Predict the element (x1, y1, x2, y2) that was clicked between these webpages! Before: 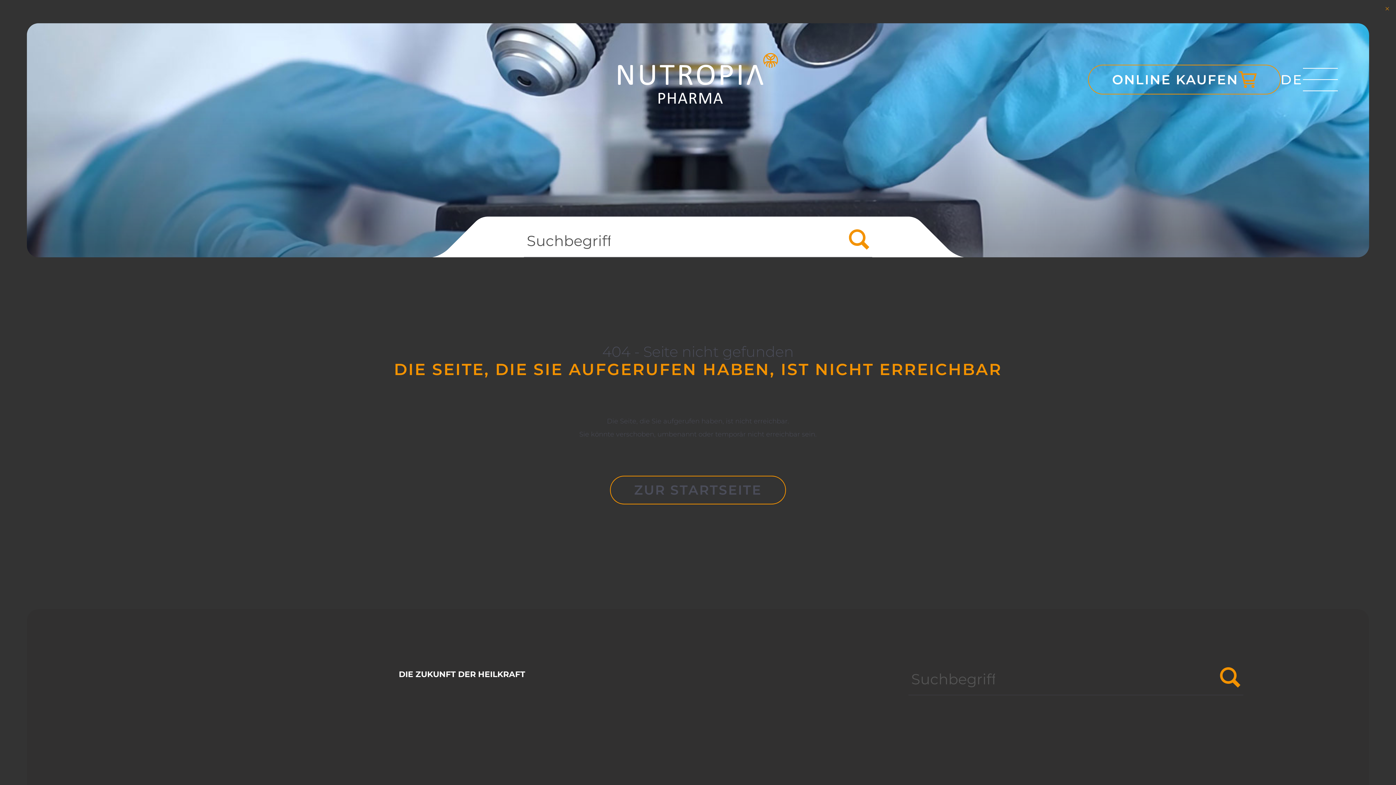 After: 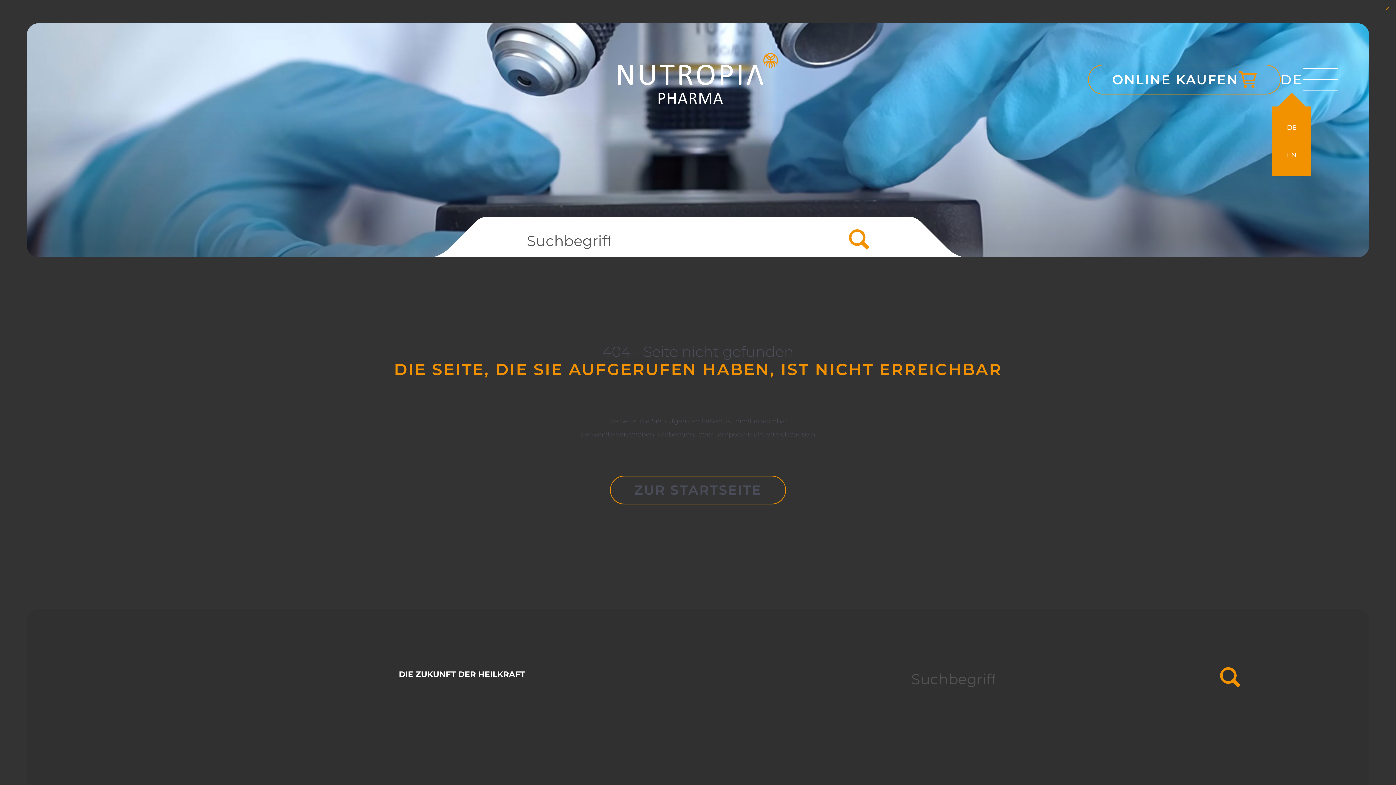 Action: bbox: (1280, 59, 1303, 99) label: DE